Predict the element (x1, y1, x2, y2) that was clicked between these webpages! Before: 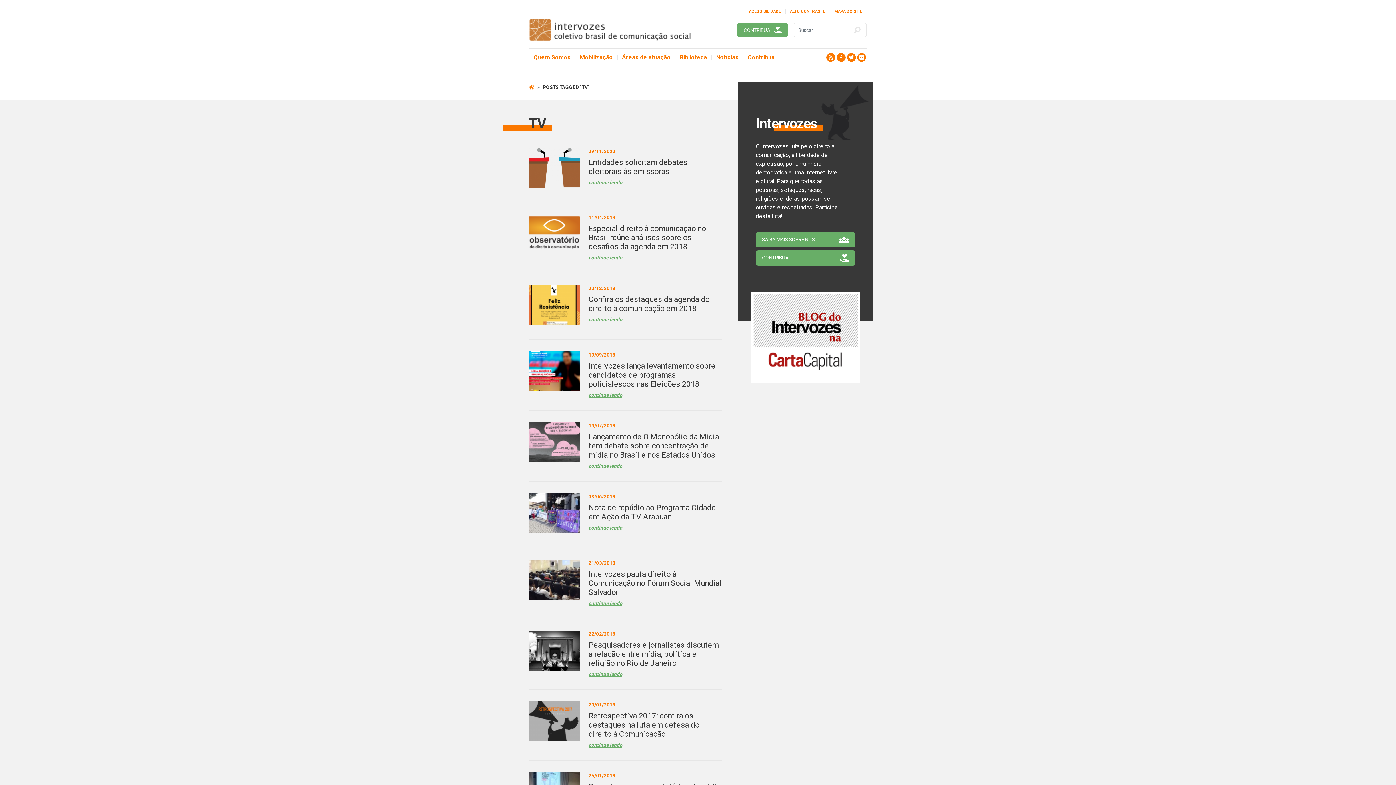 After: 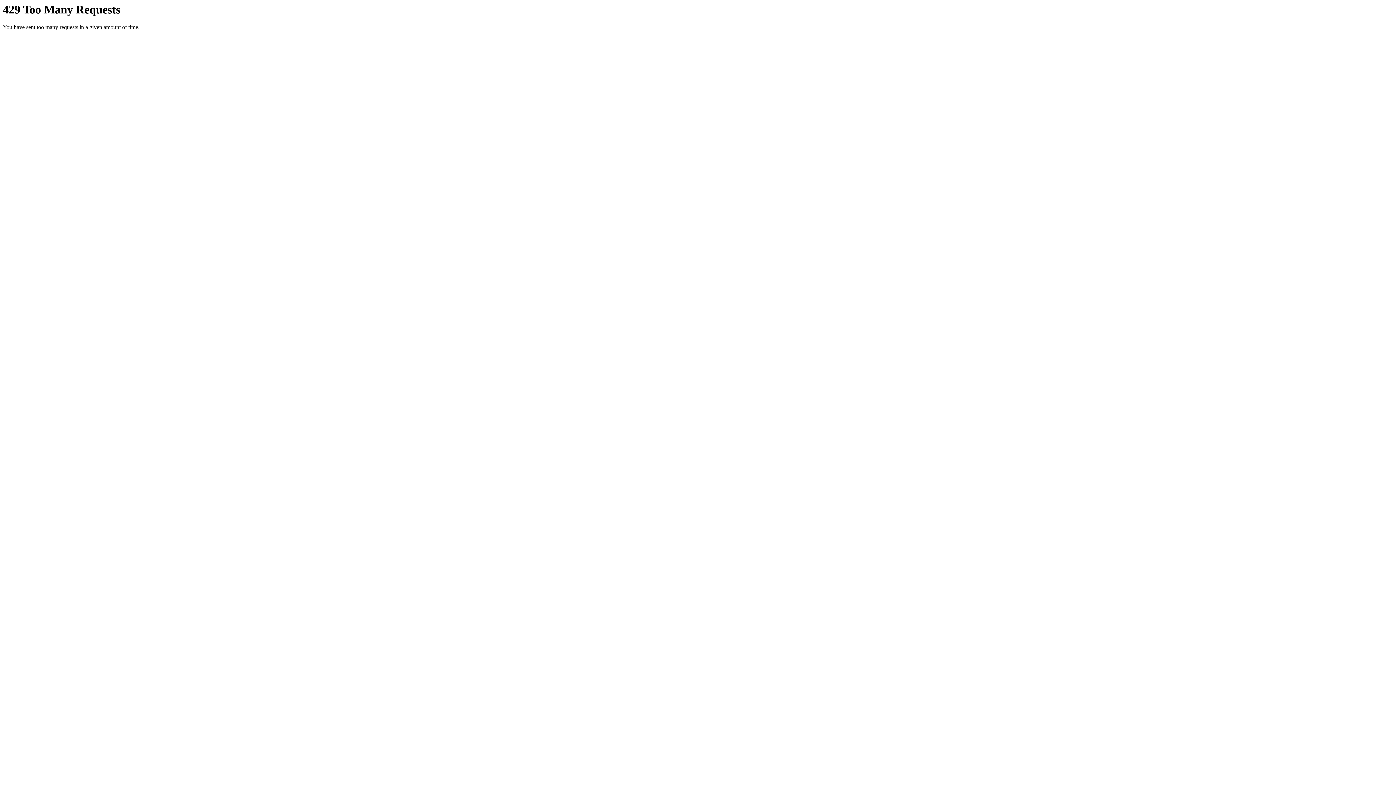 Action: bbox: (857, 53, 866, 61) label: Flickr